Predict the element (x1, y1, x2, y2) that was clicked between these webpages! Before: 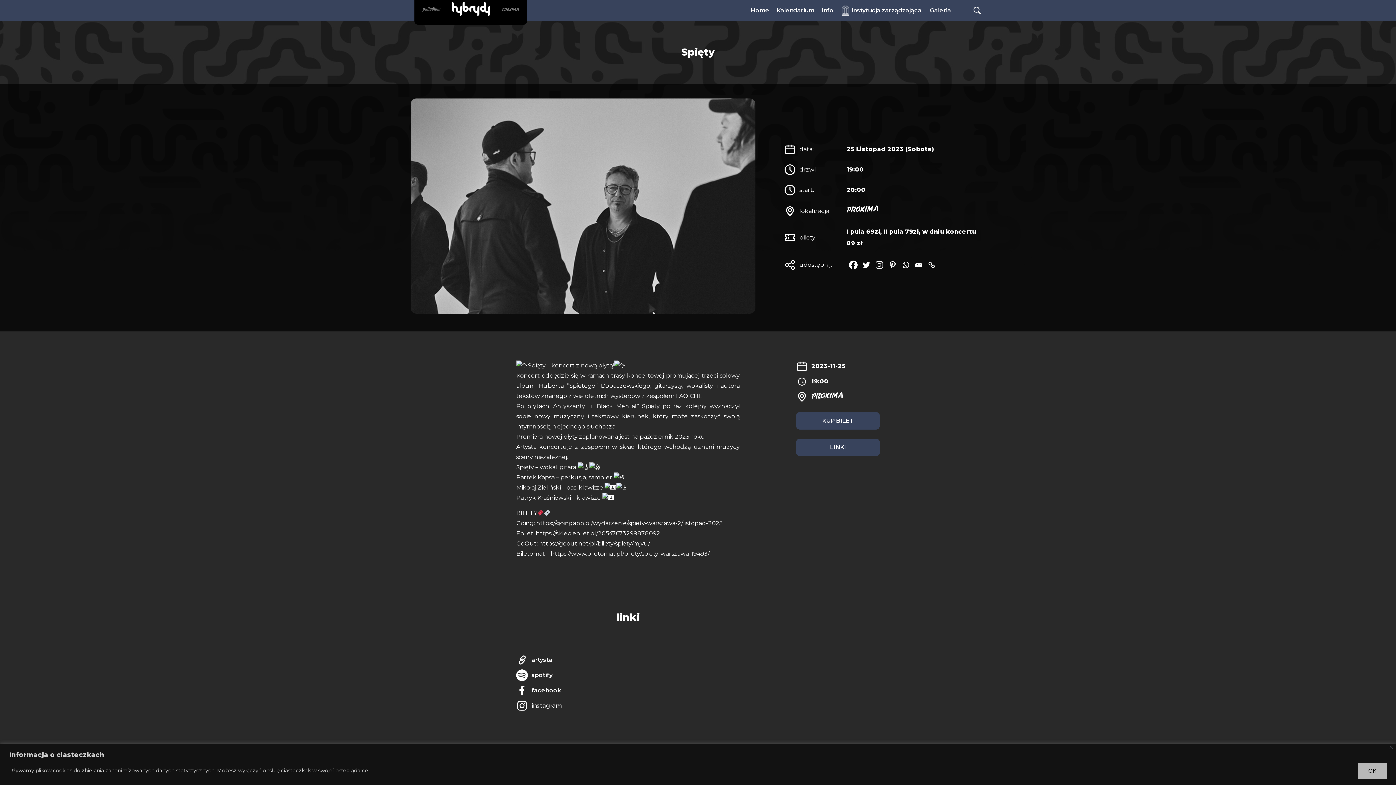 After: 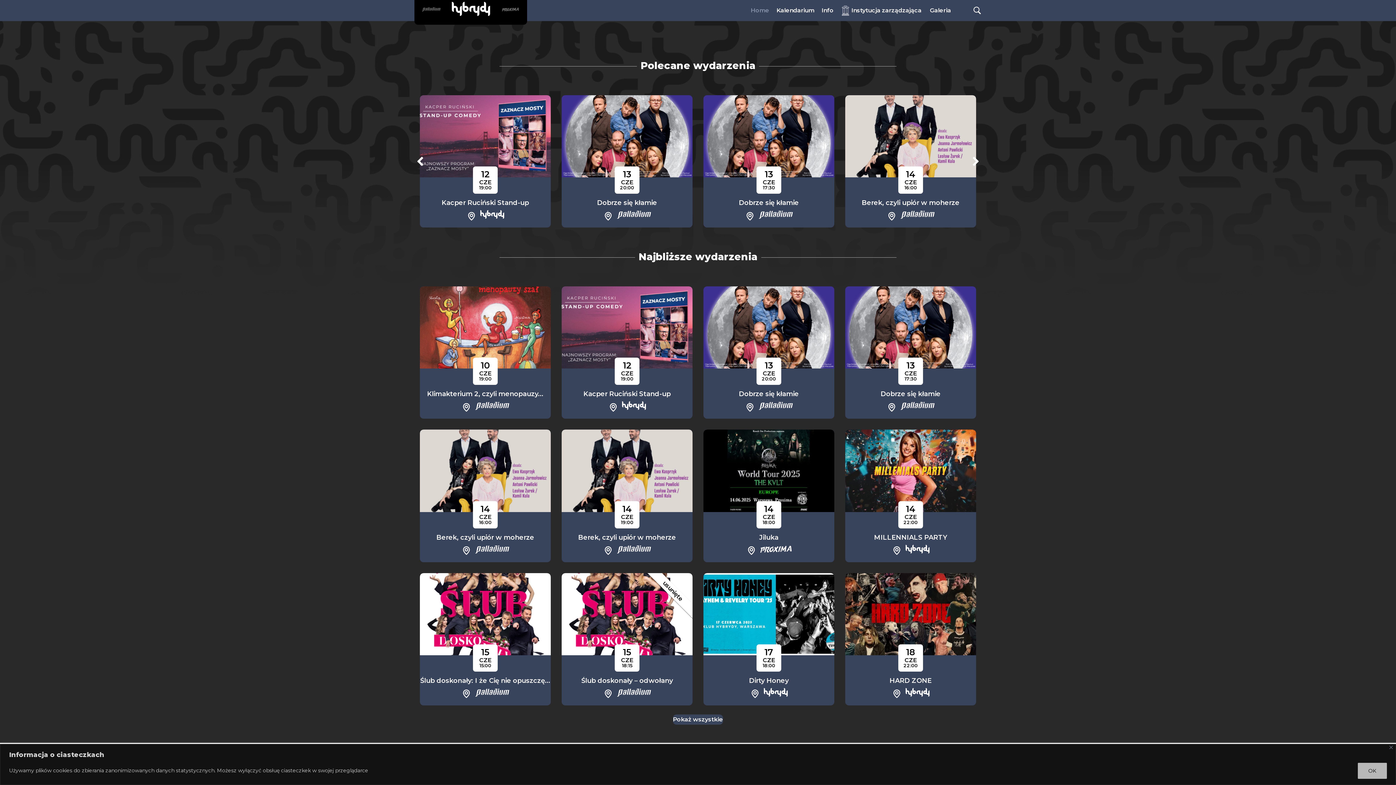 Action: label: Home bbox: (747, 0, 773, 20)